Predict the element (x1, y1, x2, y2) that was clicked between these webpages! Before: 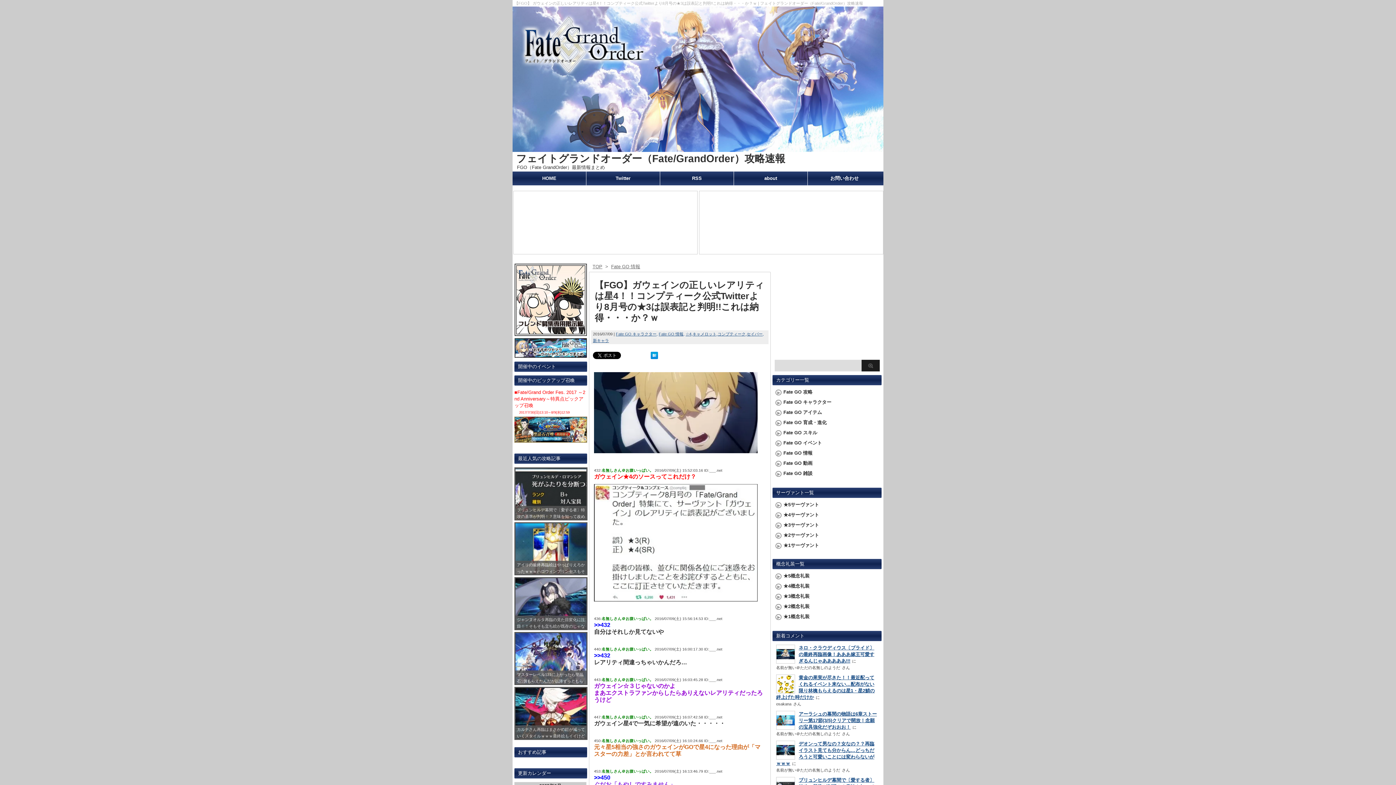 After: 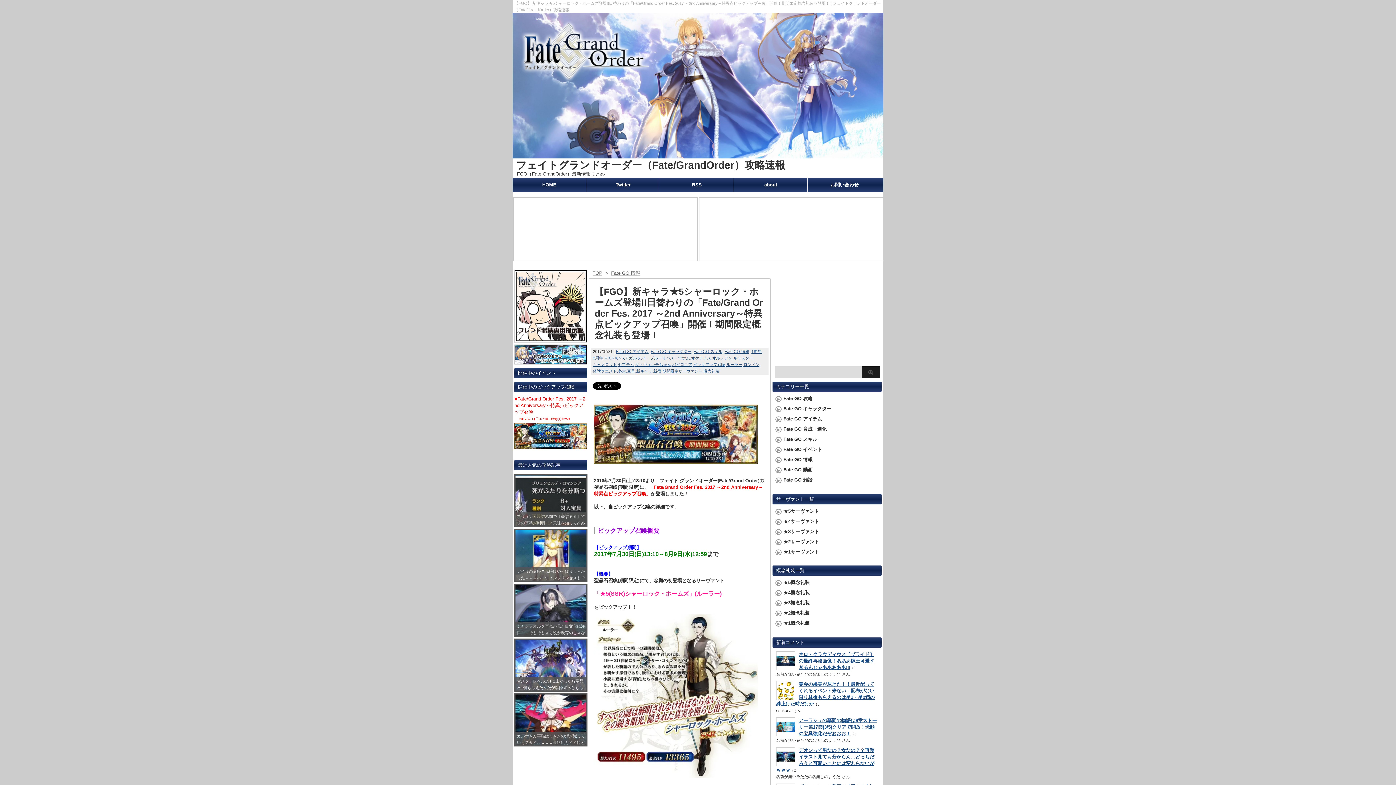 Action: bbox: (514, 436, 587, 442)